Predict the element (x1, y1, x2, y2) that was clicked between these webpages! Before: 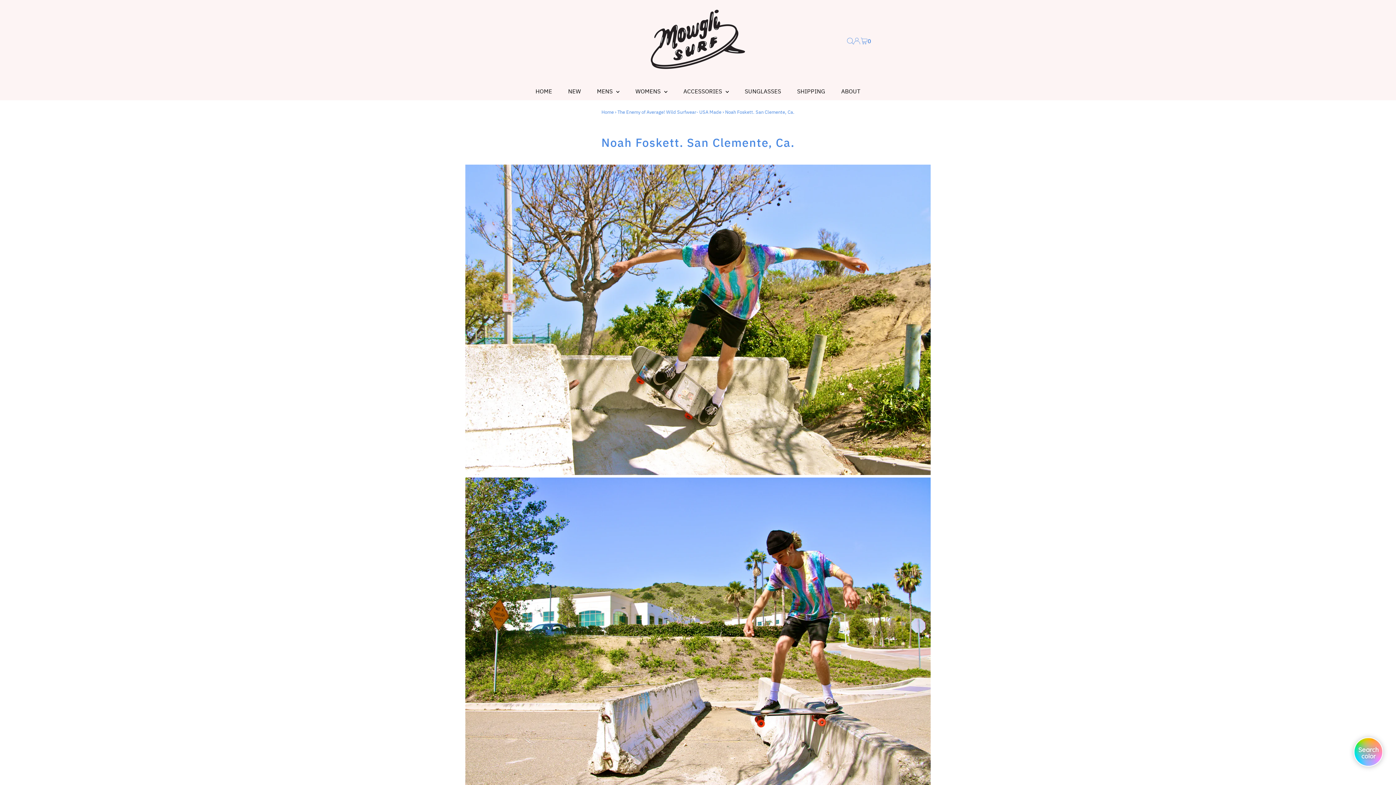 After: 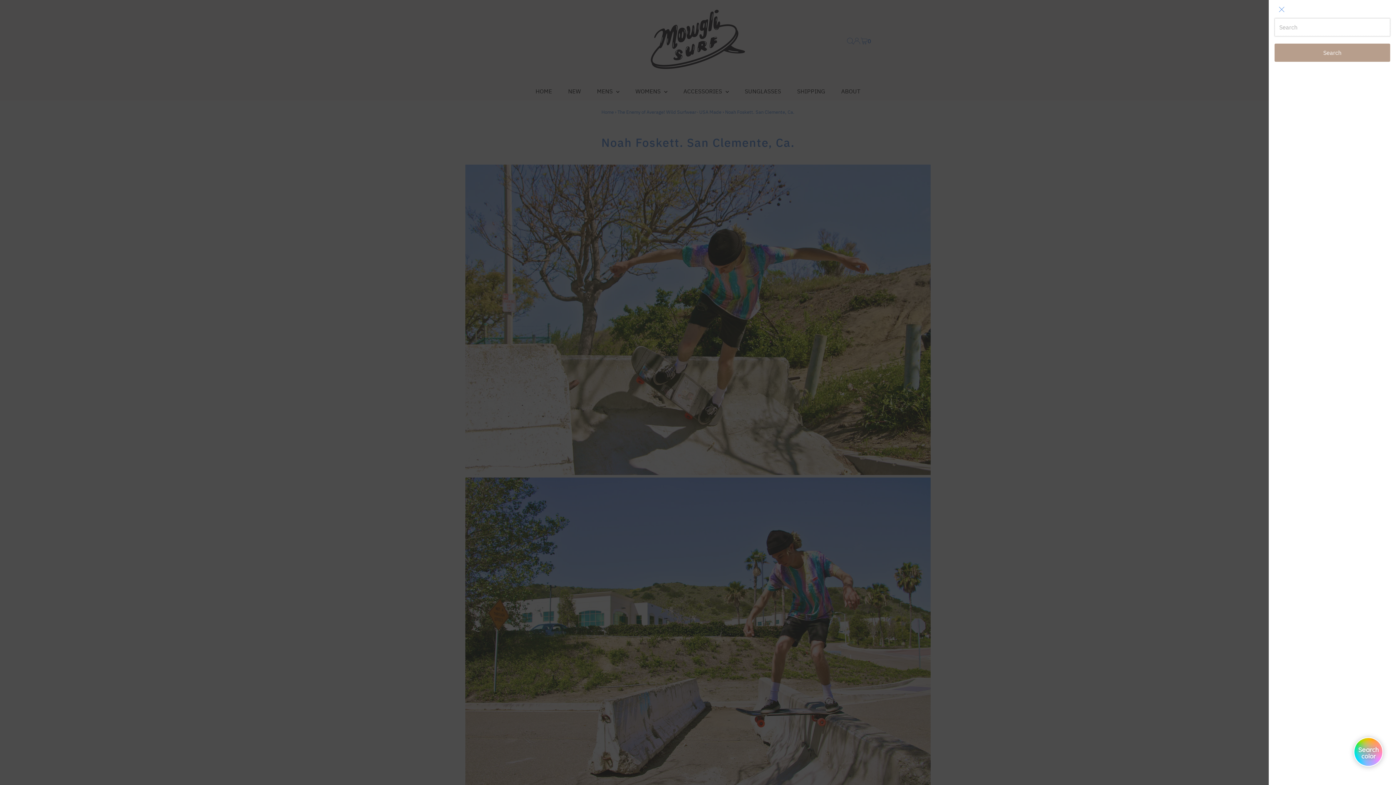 Action: label: Open Search bbox: (847, 37, 853, 44)